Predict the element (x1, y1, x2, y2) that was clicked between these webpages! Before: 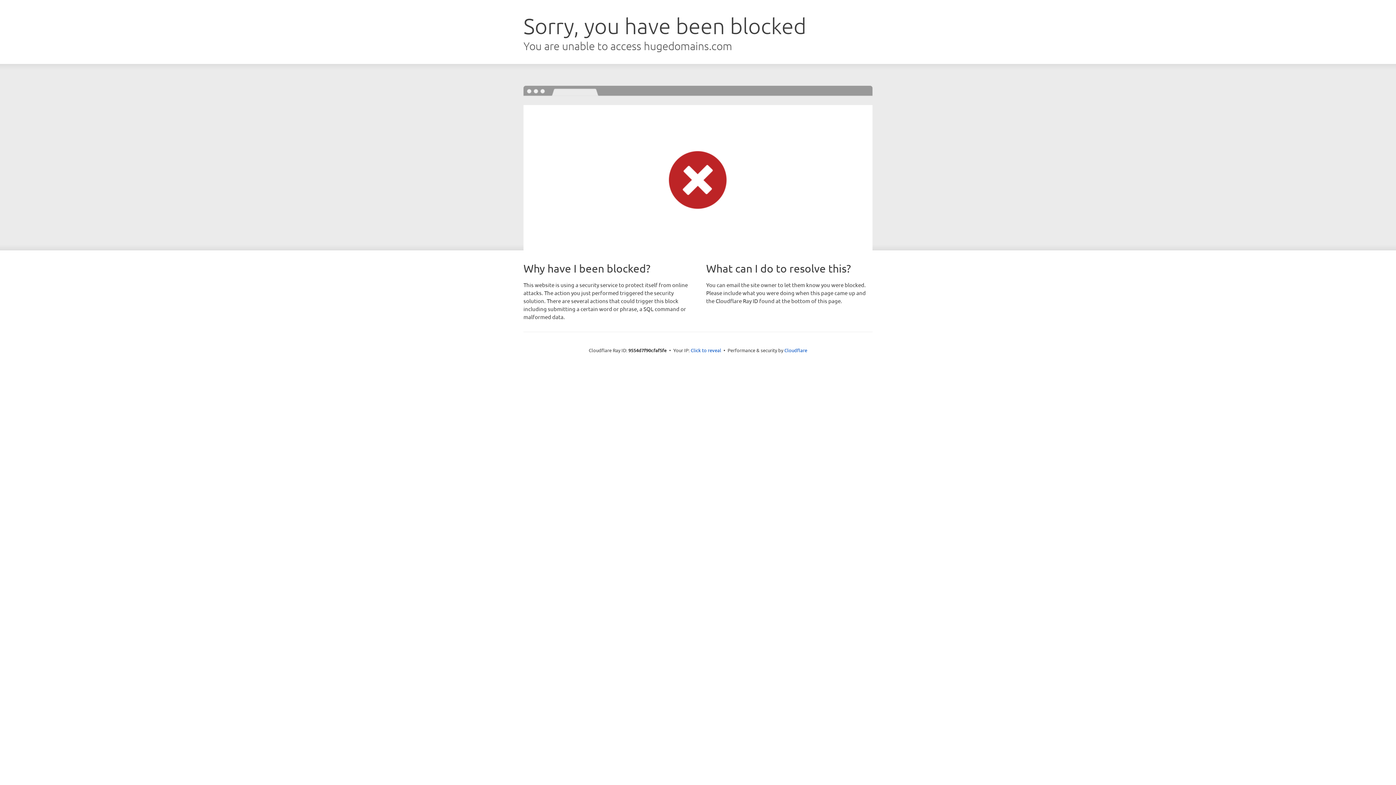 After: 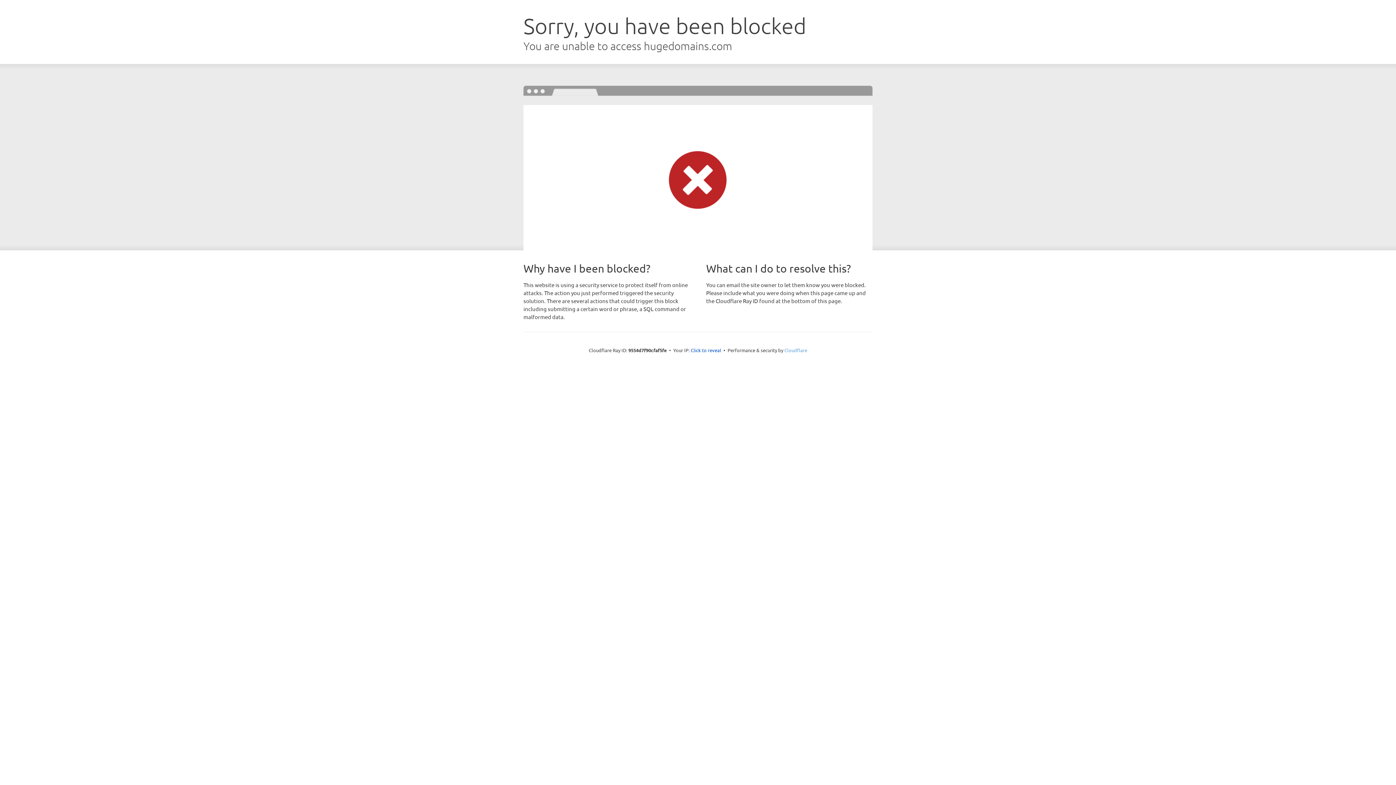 Action: label: Cloudflare bbox: (784, 347, 807, 353)